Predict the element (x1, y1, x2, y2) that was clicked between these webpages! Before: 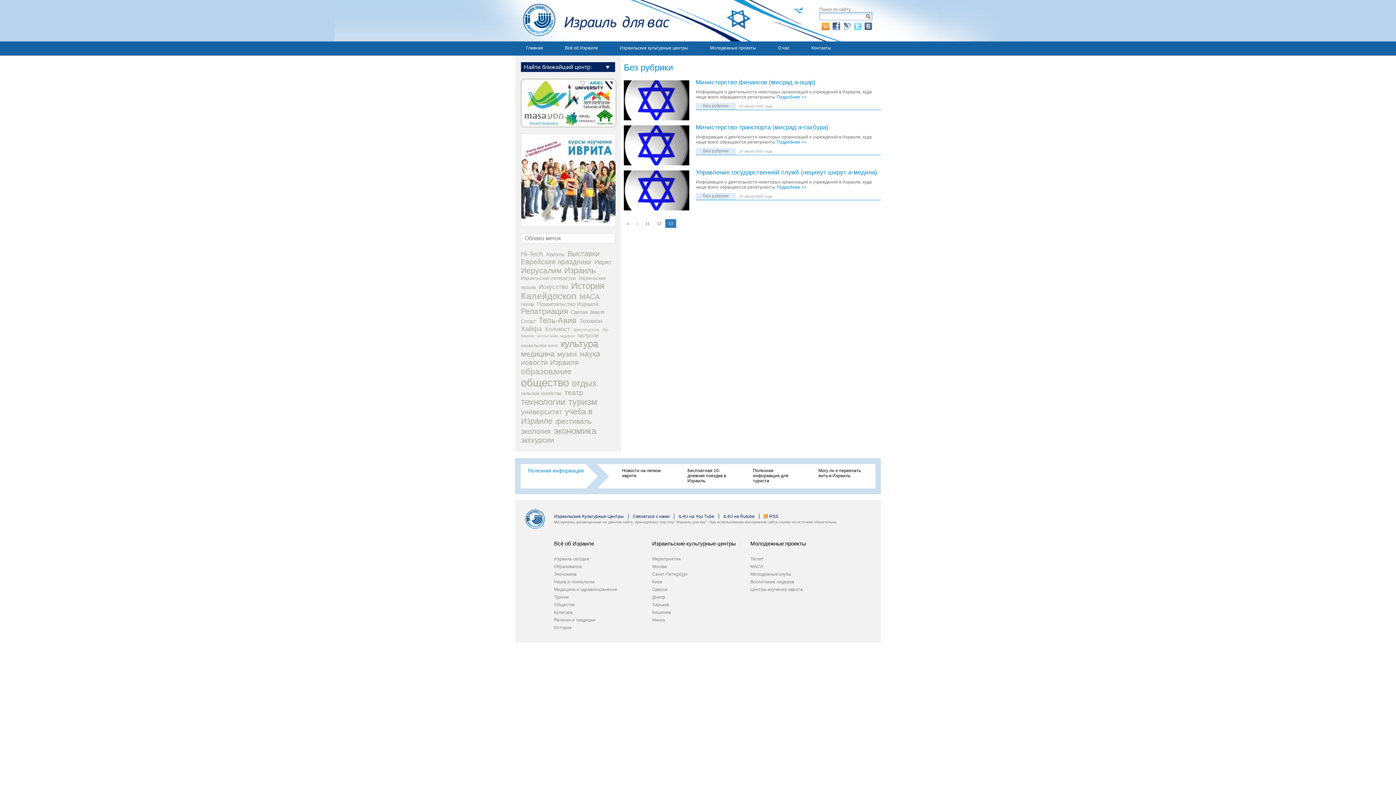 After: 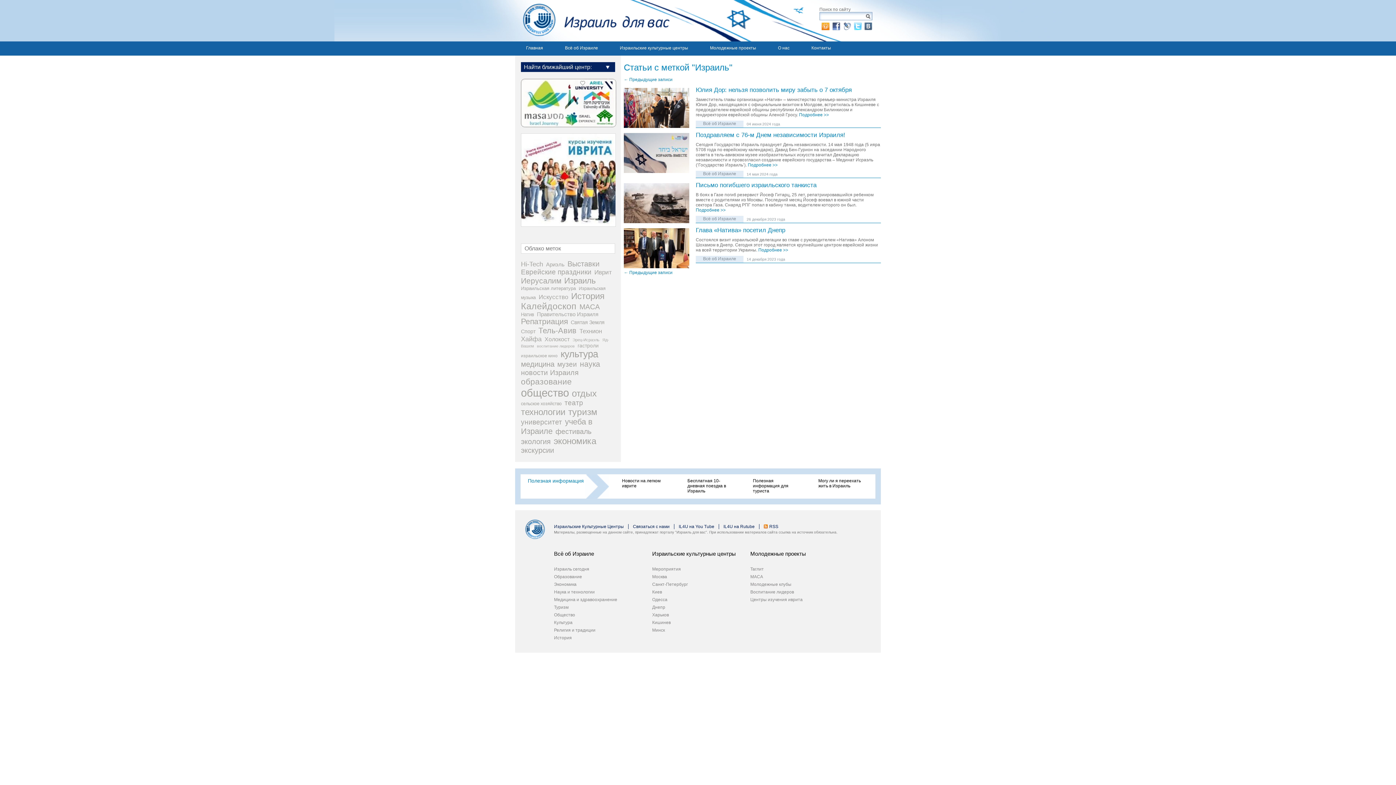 Action: bbox: (564, 266, 595, 275) label: Израиль (219 элементов)